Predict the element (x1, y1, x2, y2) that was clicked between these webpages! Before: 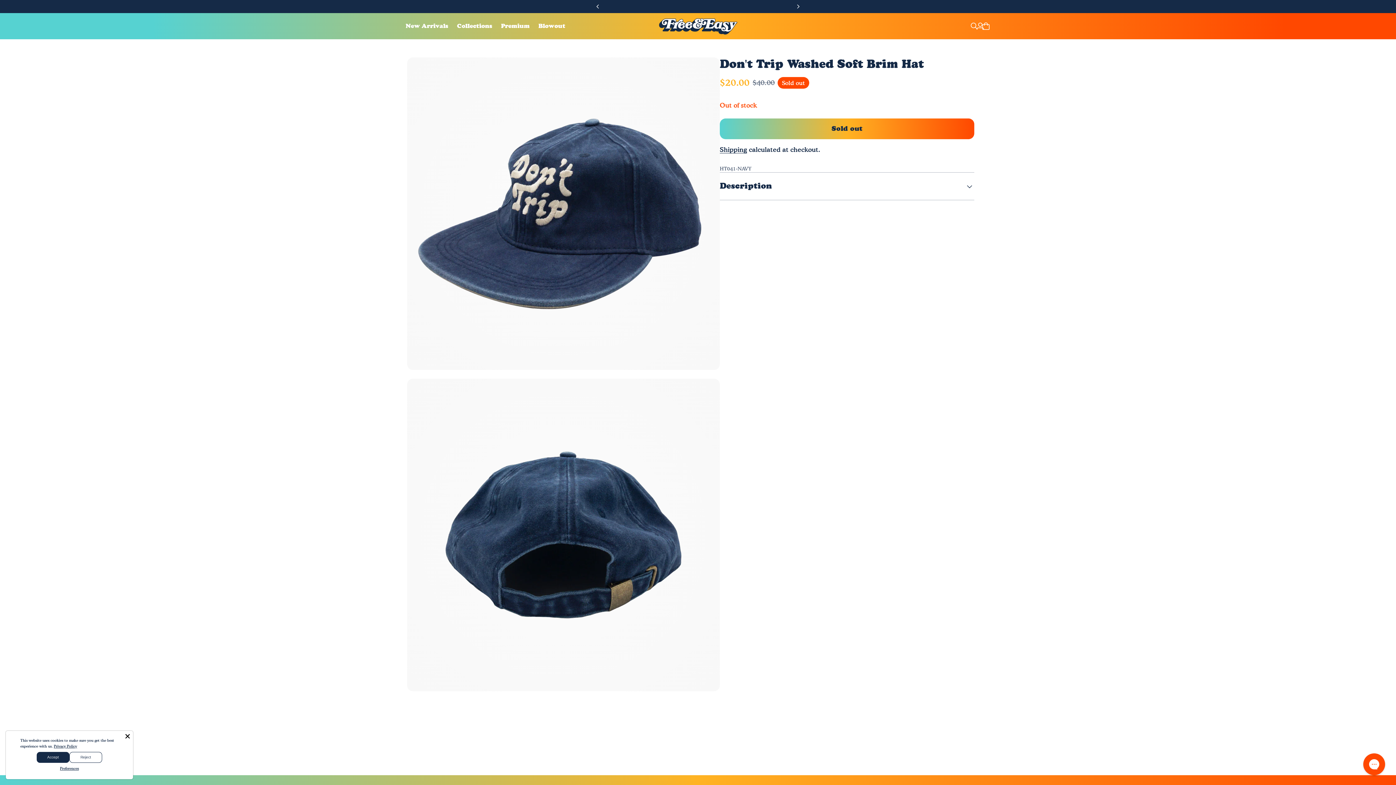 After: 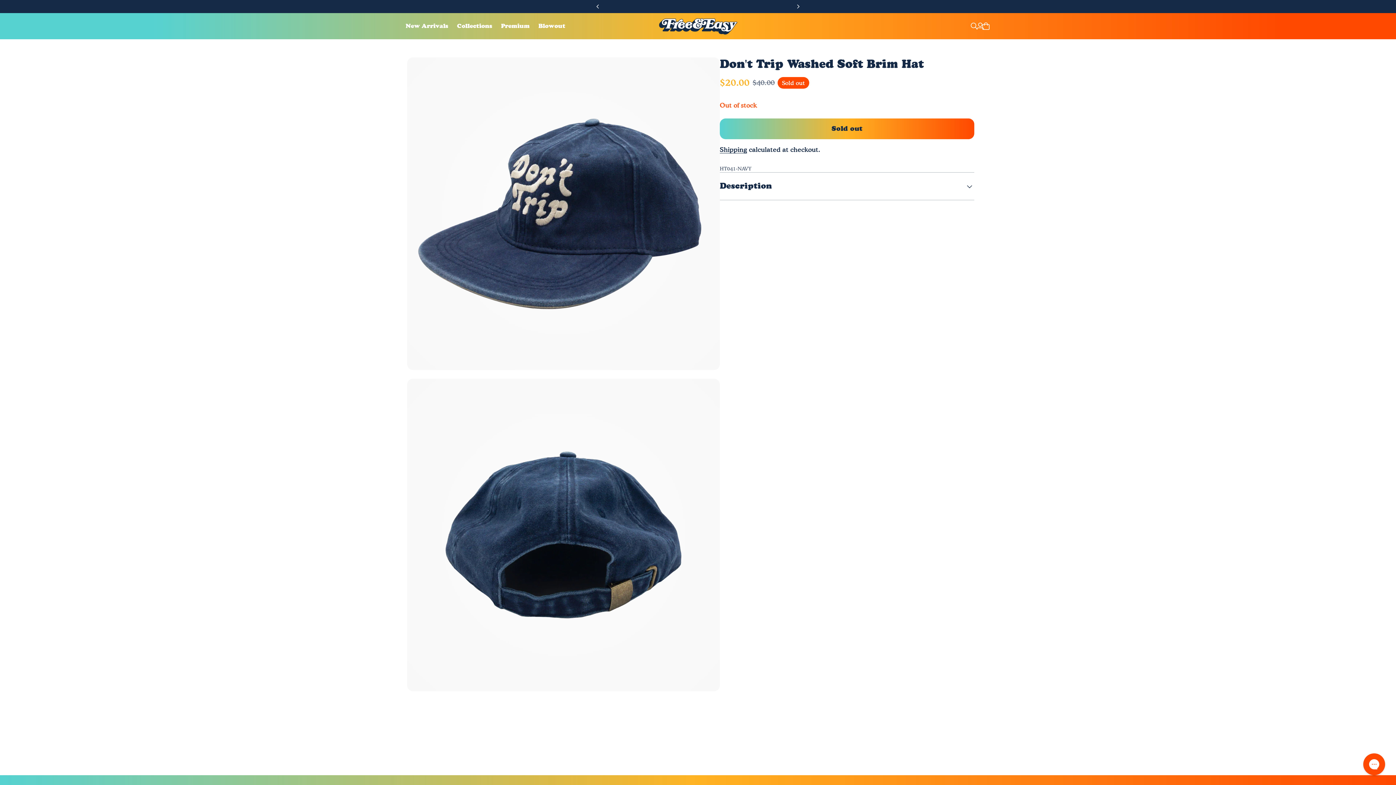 Action: label: Reject bbox: (69, 752, 102, 763)